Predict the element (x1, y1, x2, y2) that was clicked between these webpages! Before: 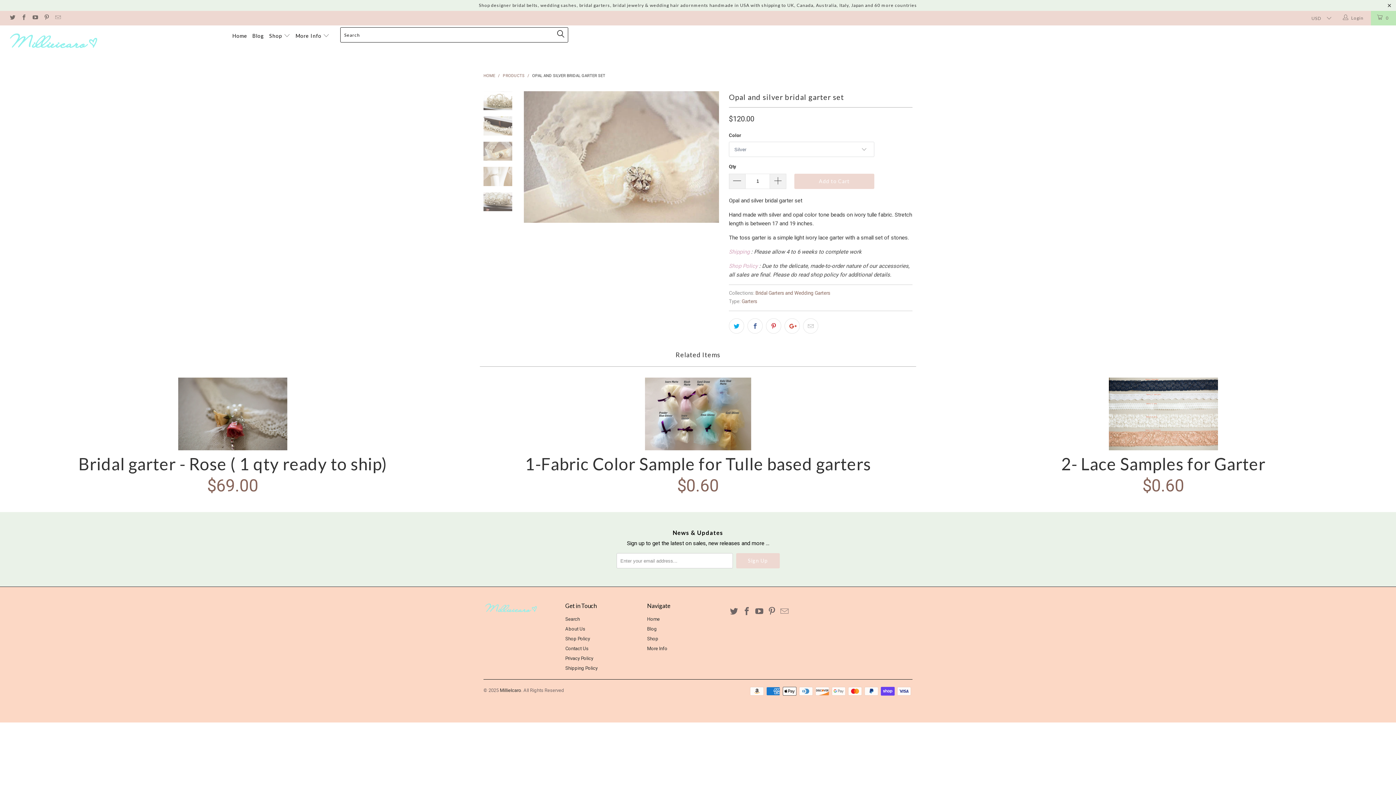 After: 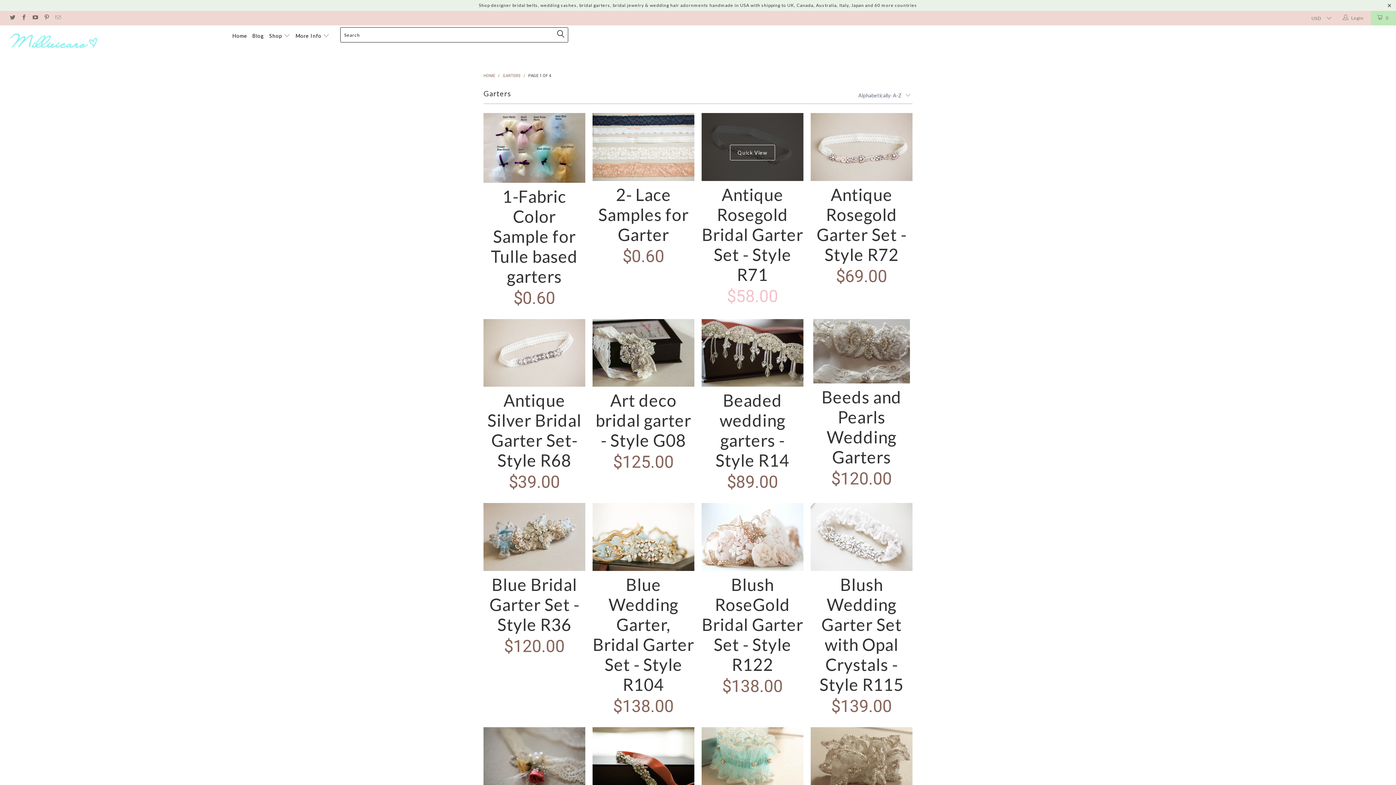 Action: label: Garters bbox: (741, 298, 757, 304)